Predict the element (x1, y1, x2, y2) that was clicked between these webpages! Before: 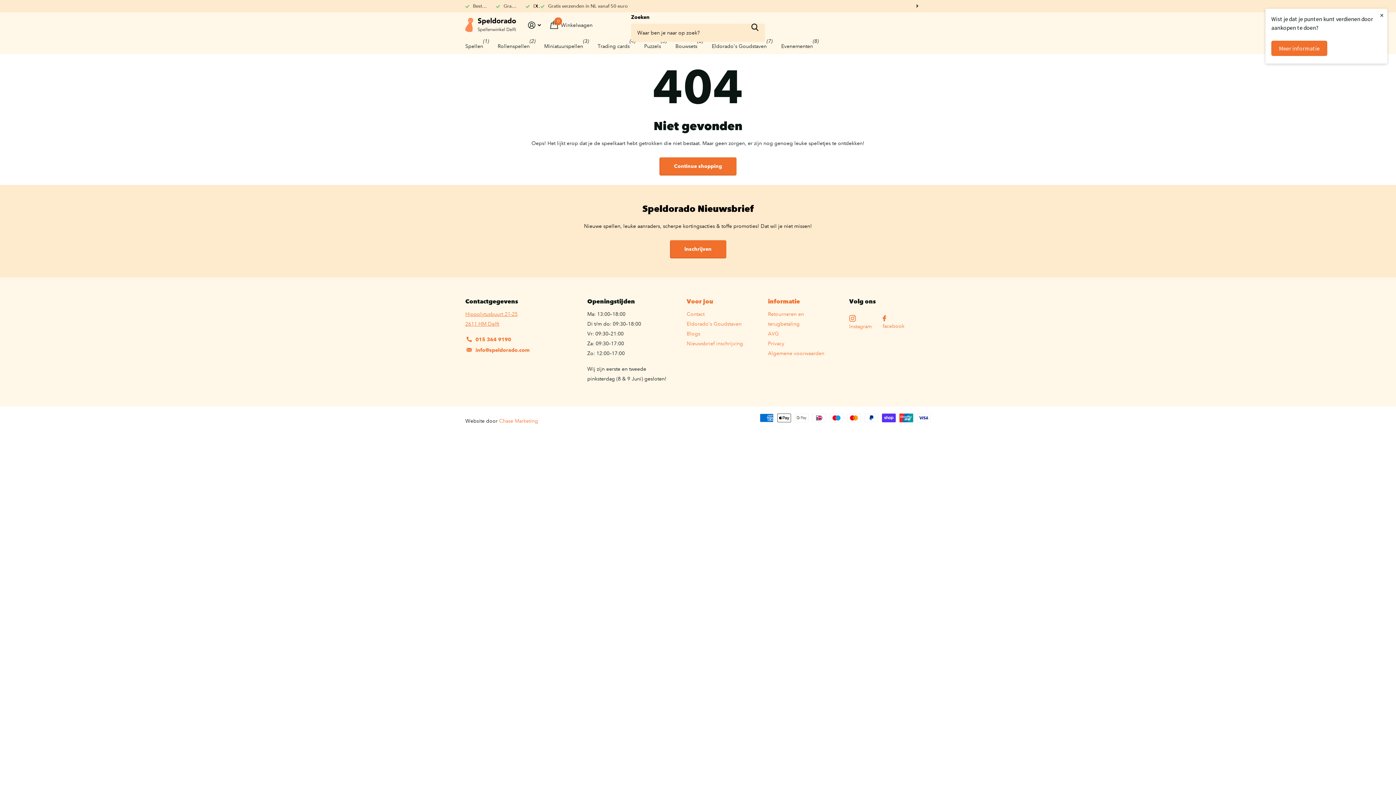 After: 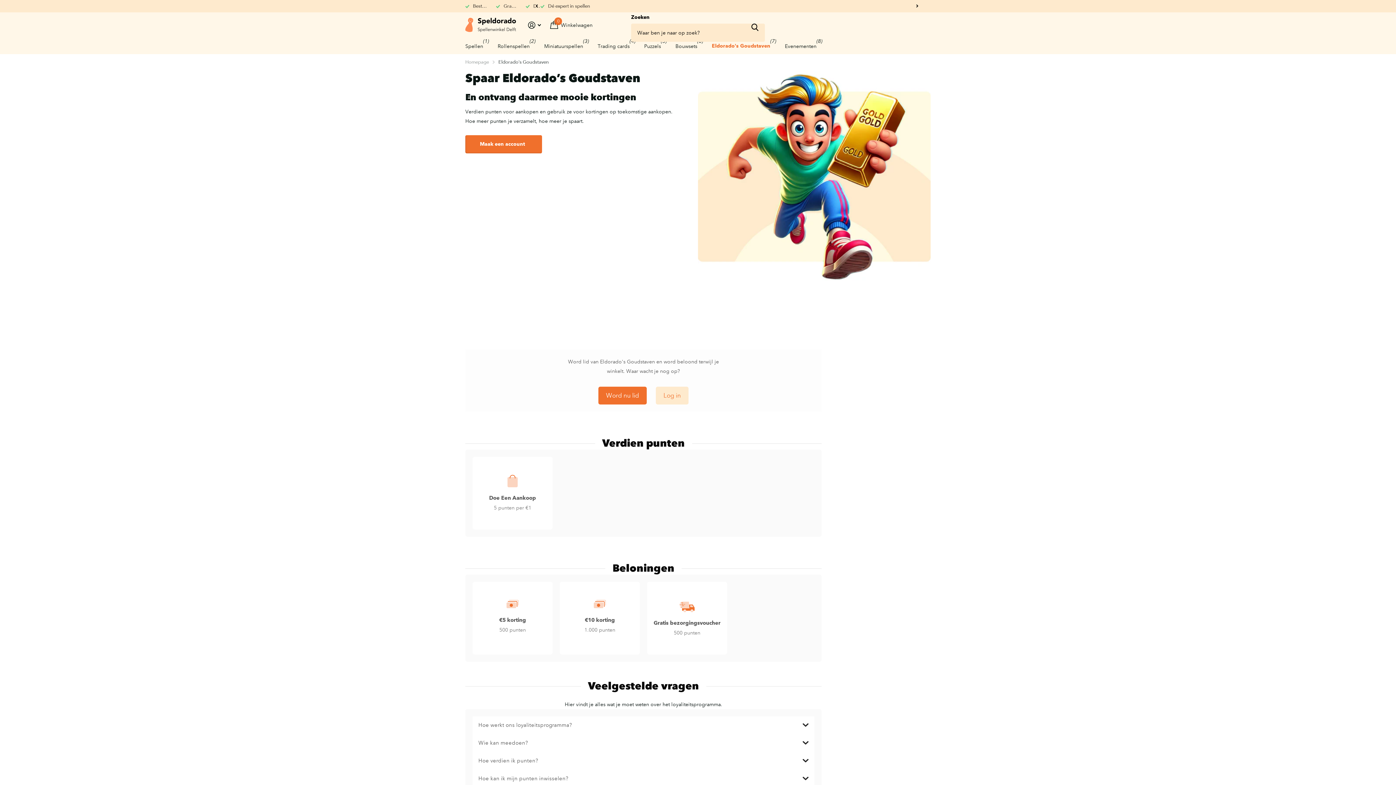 Action: bbox: (712, 38, 766, 54) label: Eldorado's Goudstaven